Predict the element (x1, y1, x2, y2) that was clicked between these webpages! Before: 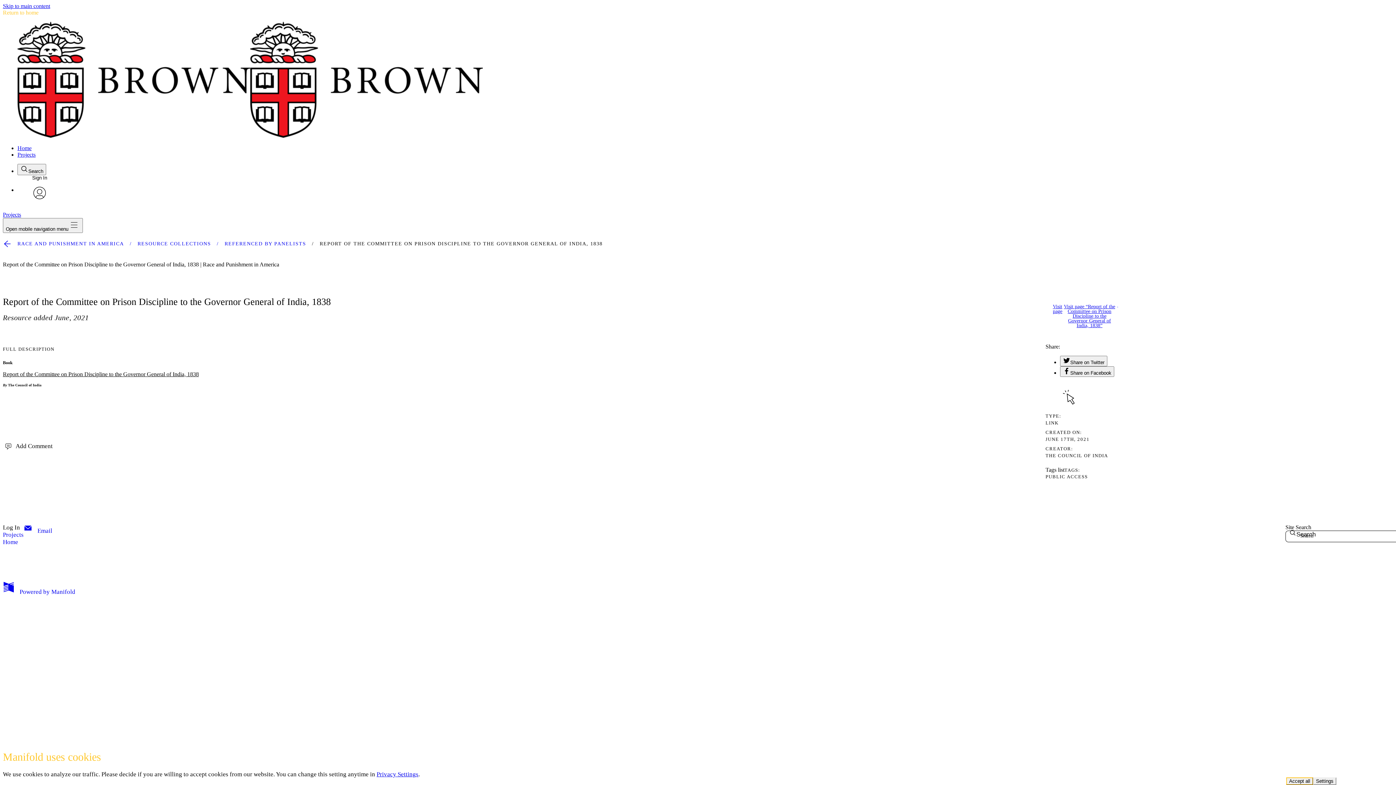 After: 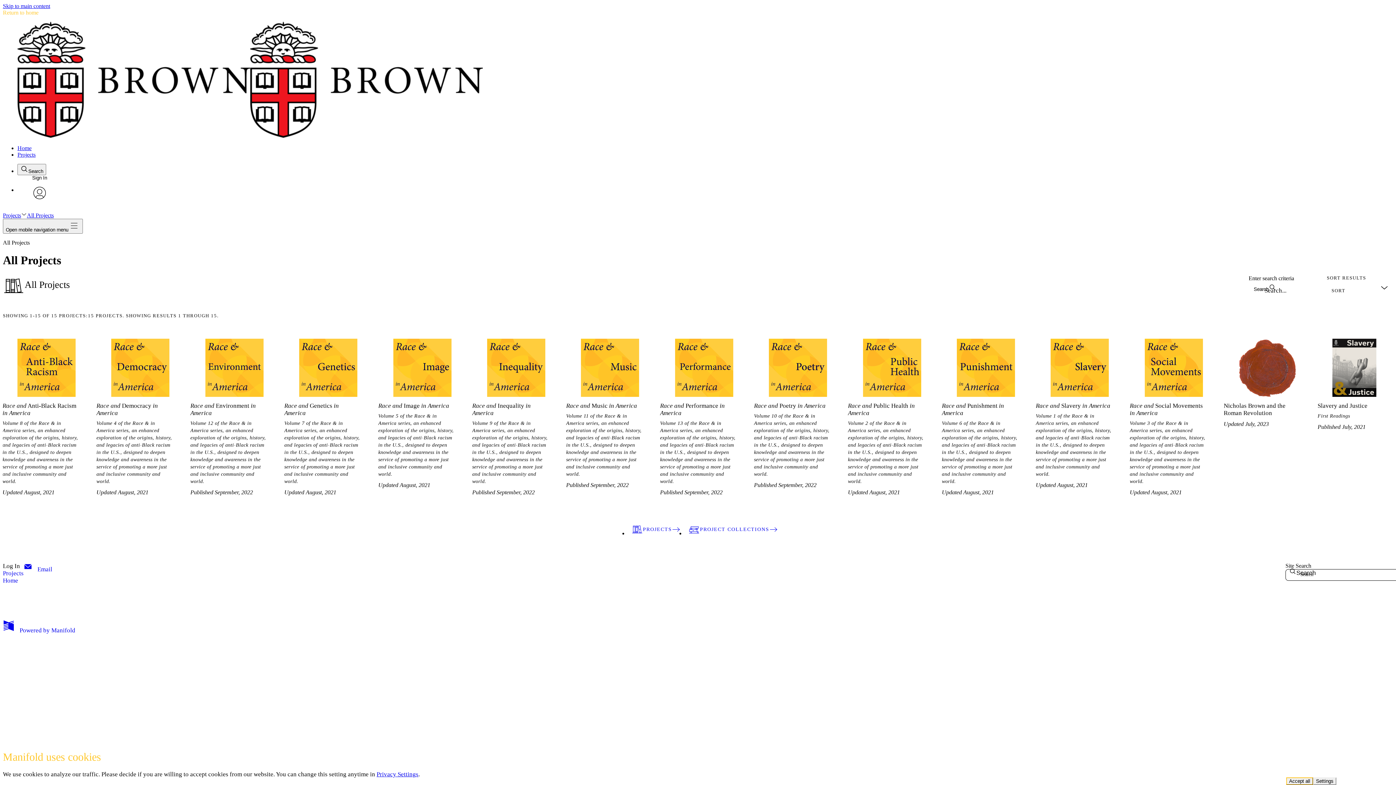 Action: label: Projects bbox: (2, 211, 21, 217)